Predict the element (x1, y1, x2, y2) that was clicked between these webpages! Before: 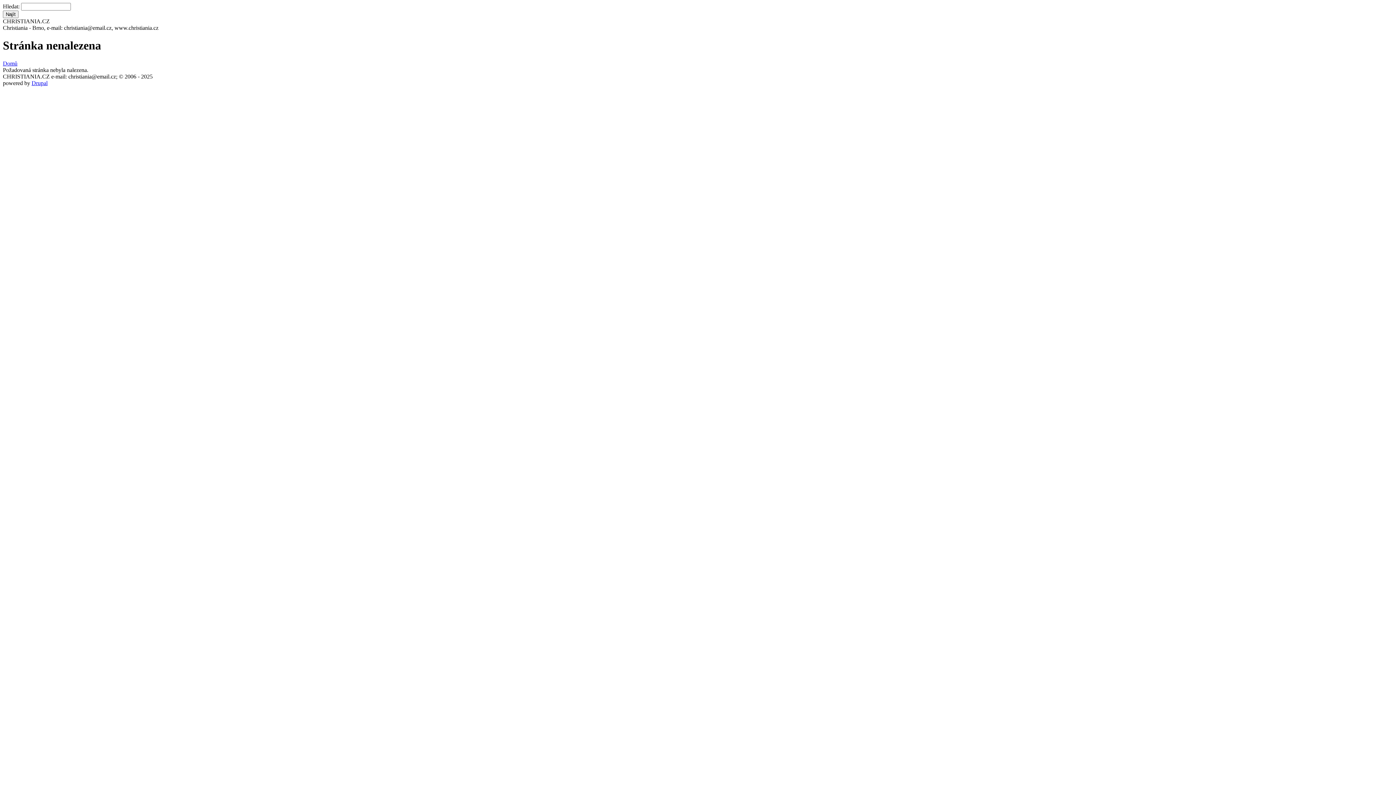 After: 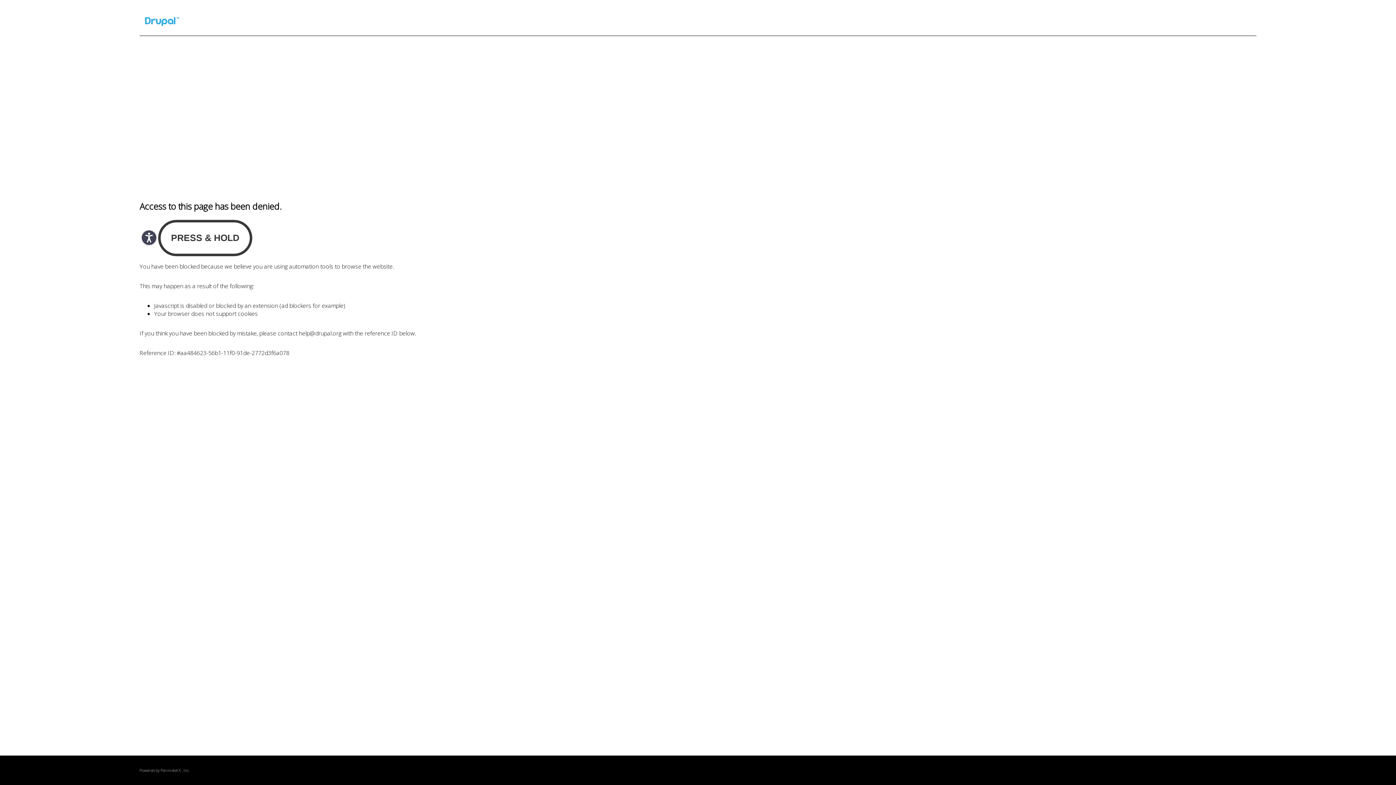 Action: label: Drupal bbox: (31, 79, 47, 86)